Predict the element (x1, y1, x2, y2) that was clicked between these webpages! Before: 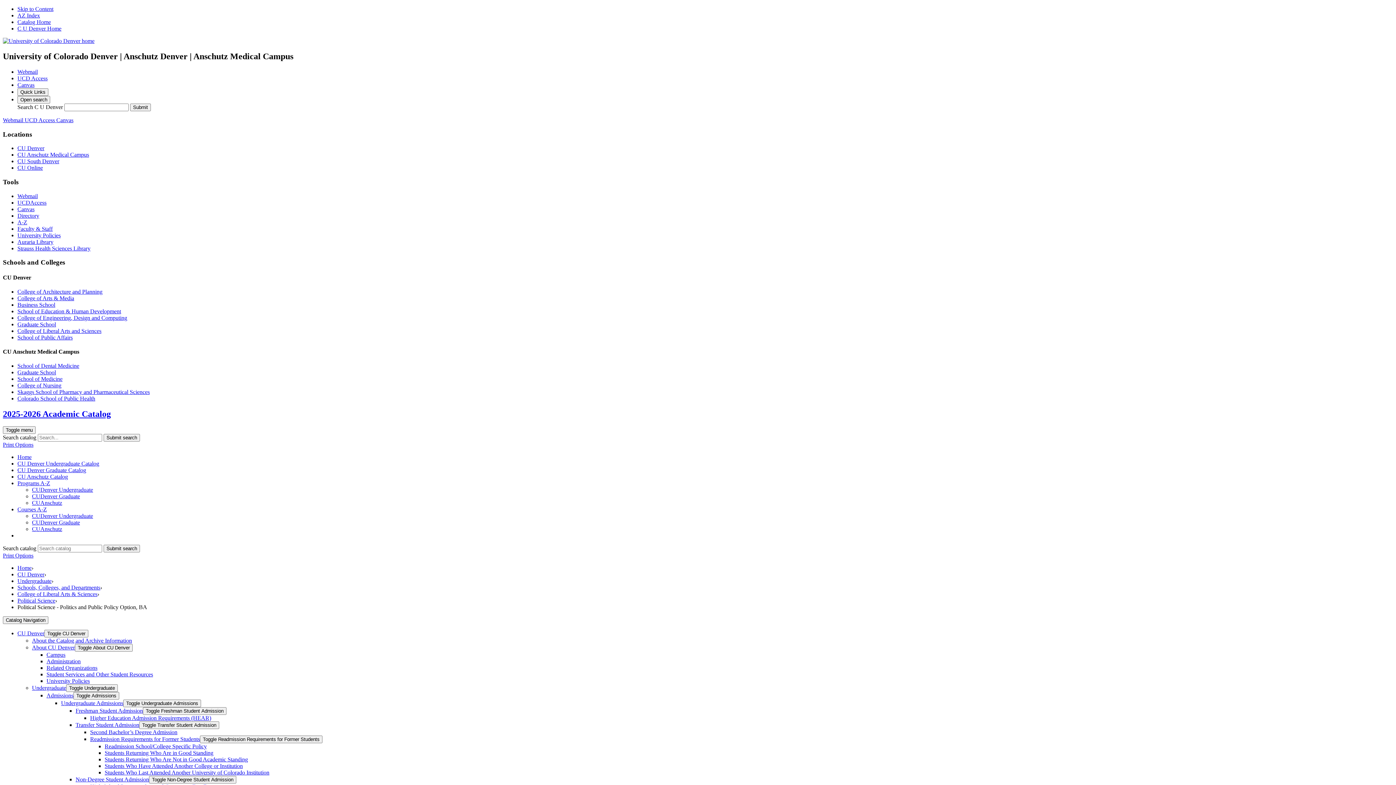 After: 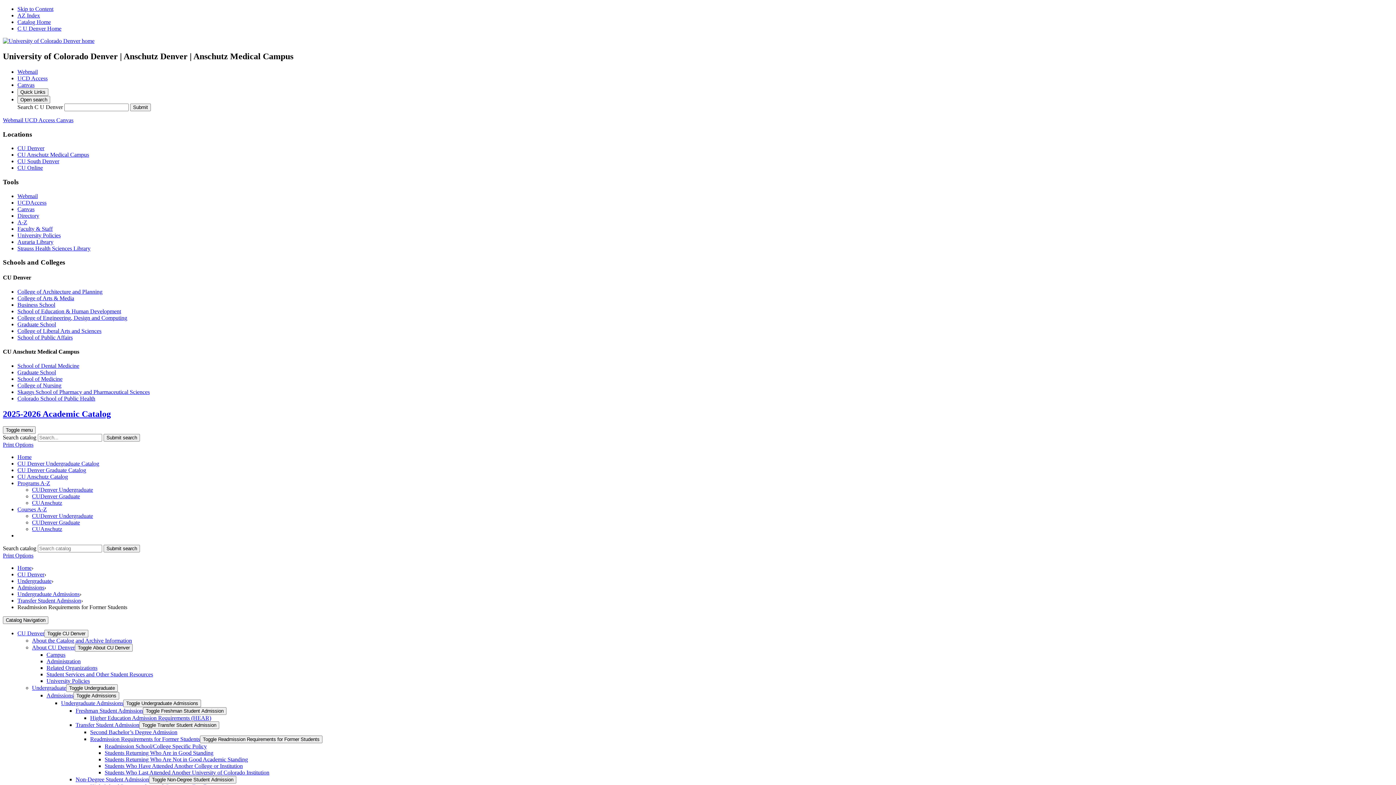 Action: bbox: (90, 736, 200, 742) label: Readmission Requirements for Former Students